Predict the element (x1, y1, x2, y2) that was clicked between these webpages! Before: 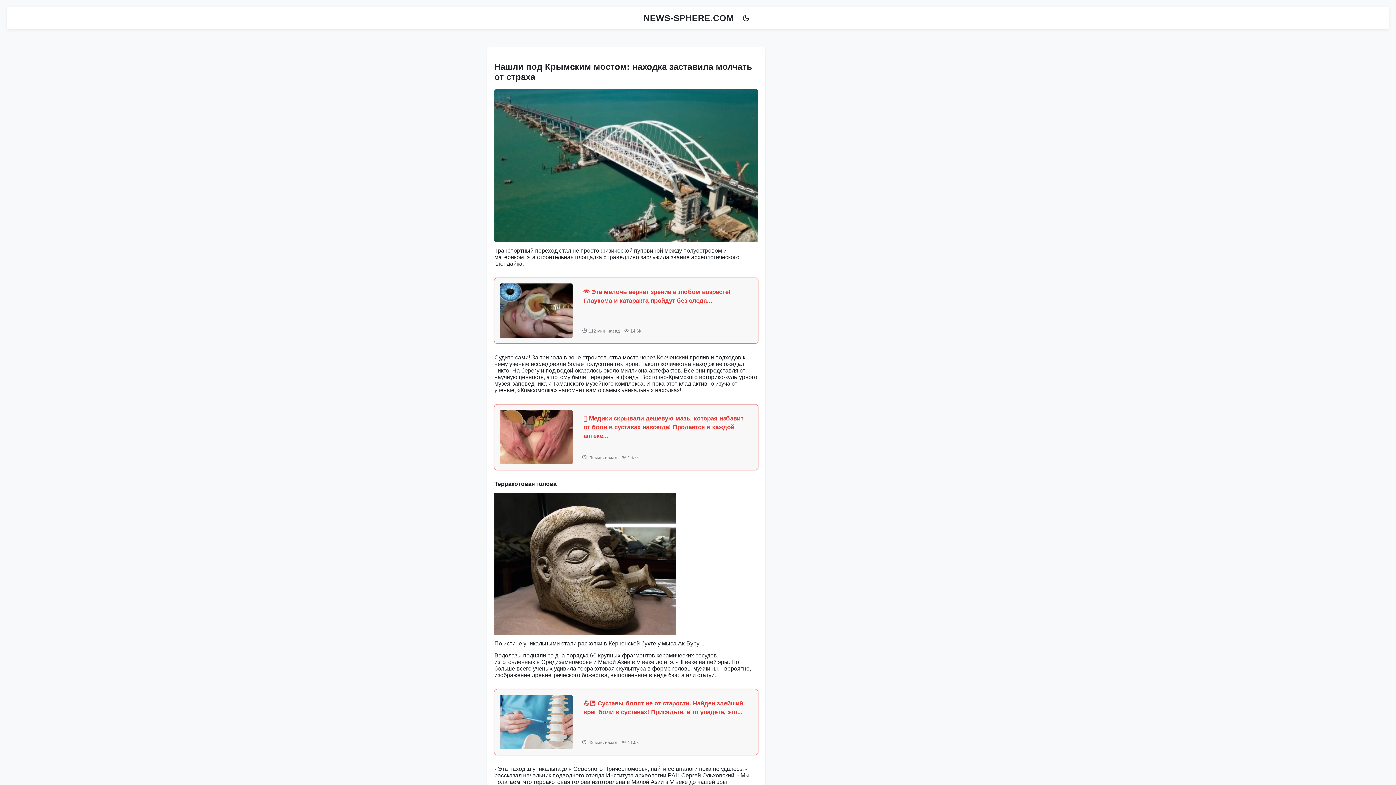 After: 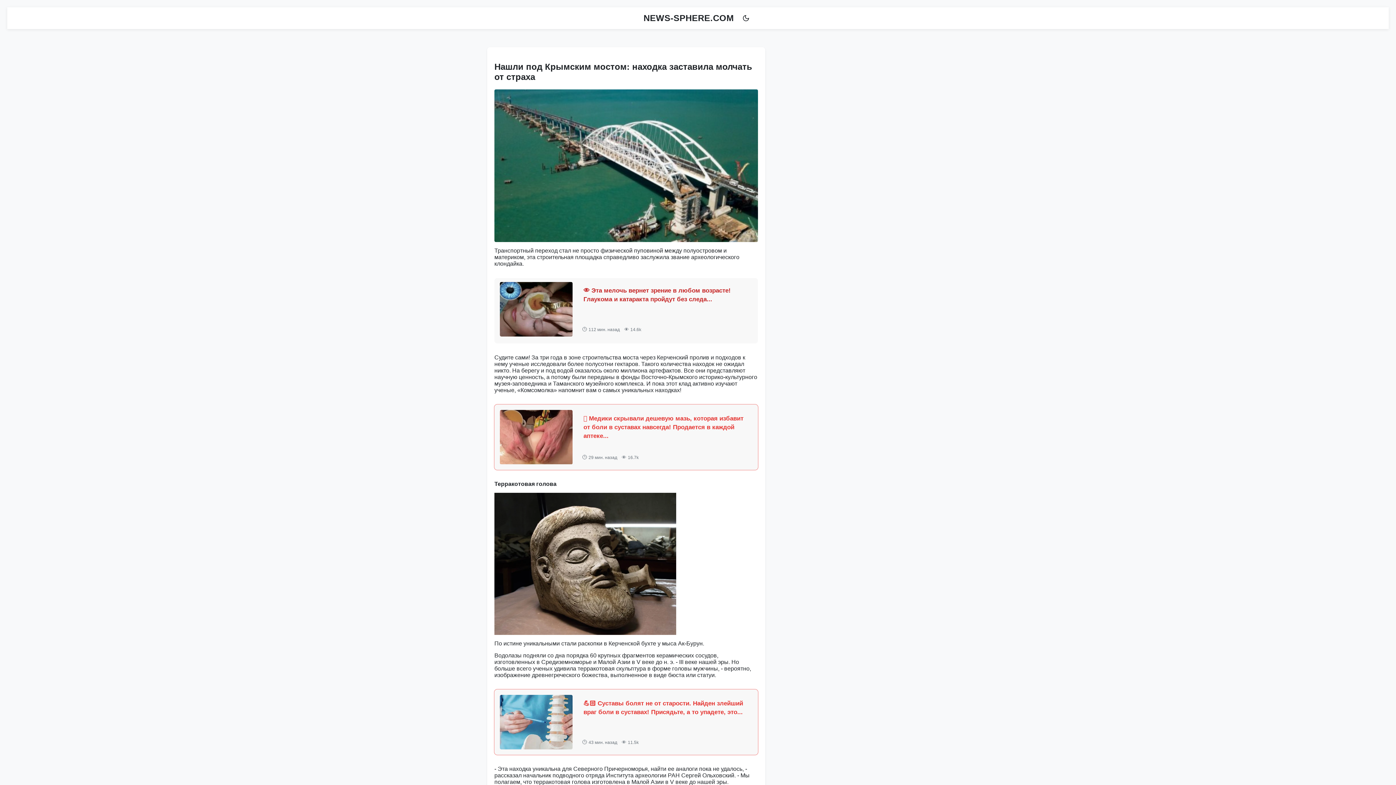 Action: bbox: (500, 283, 752, 338) label: 👁️ Эта мелочь вернет зрение в любом возрасте! Глаукома и катаракта пройдут без следа...
🕒112 мин. назад
👁14.6k